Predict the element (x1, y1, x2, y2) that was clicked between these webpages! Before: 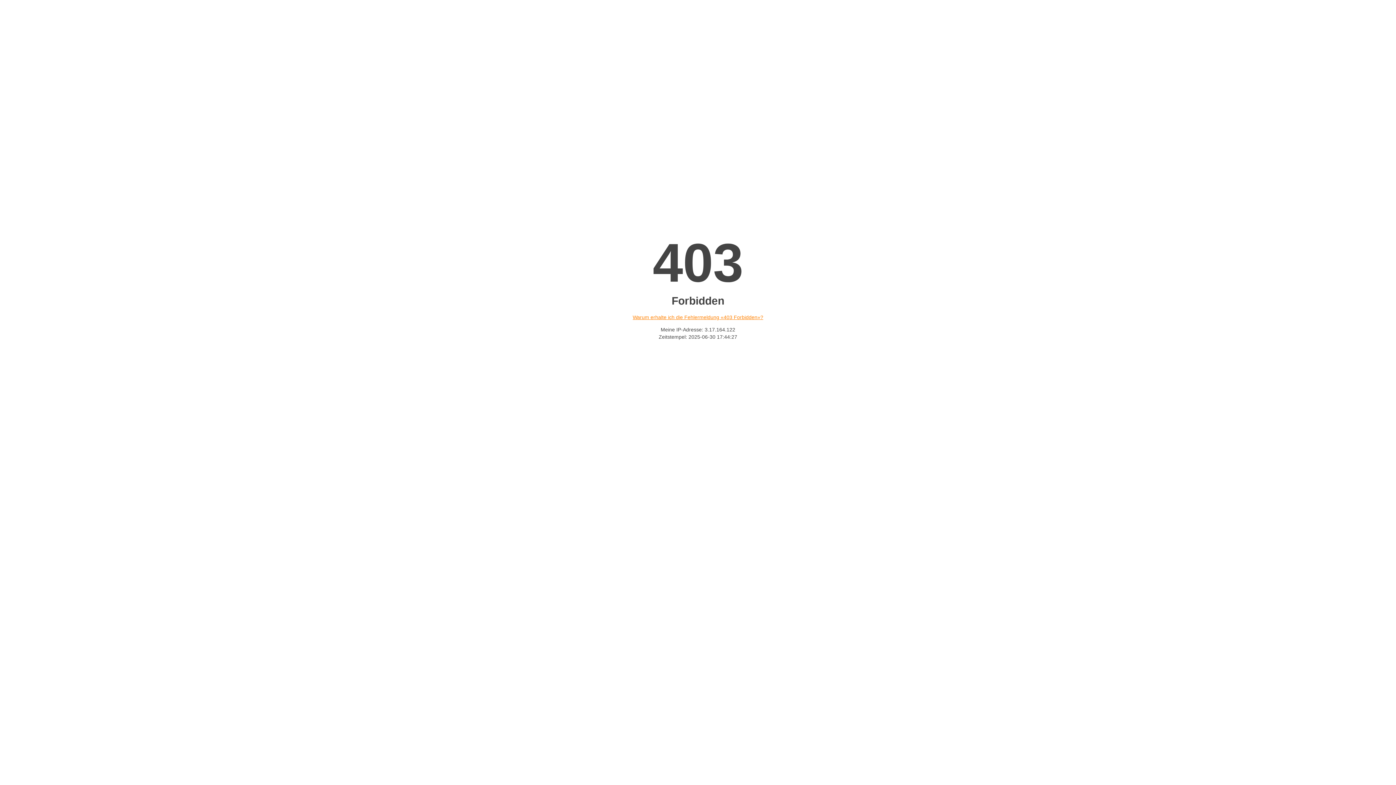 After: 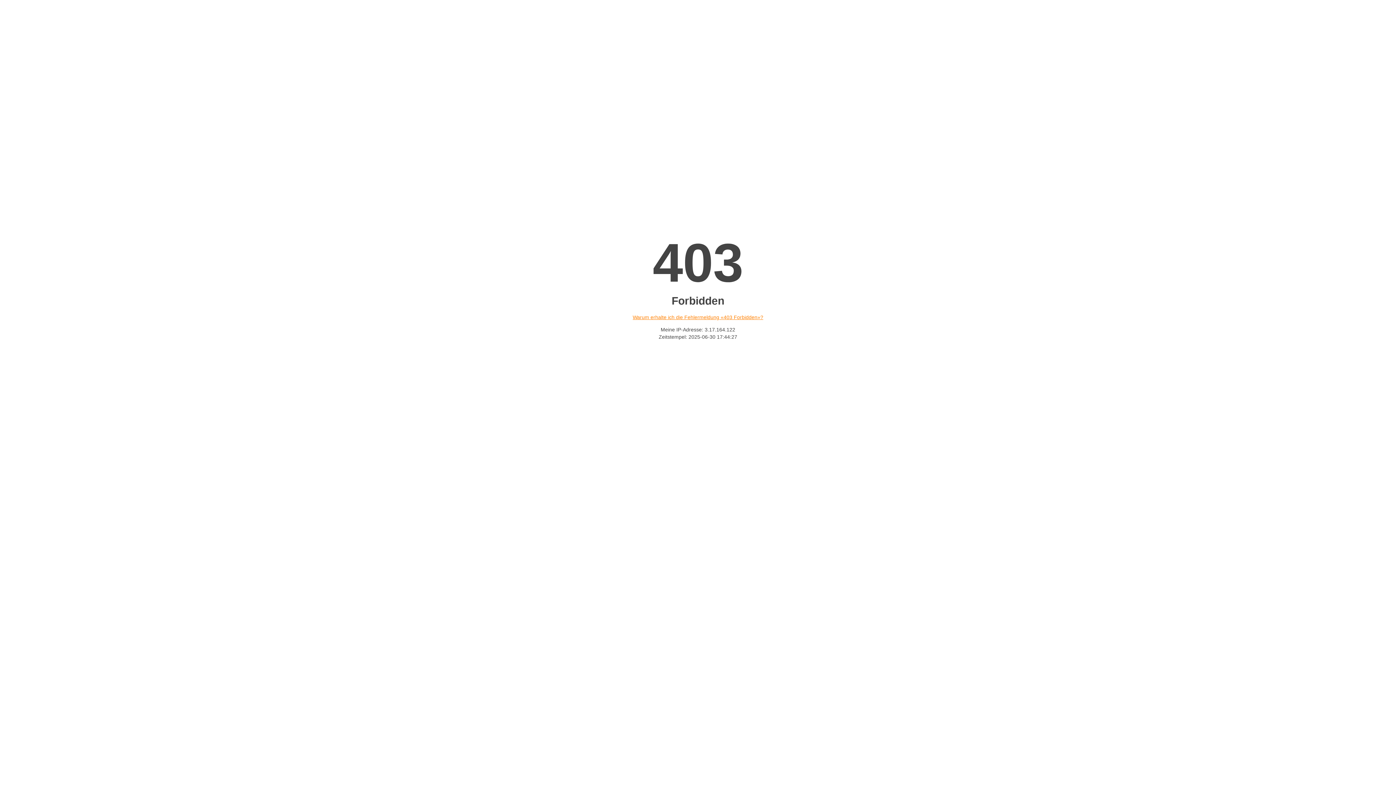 Action: label: Warum erhalte ich die Fehlermeldung «403 Forbidden»? bbox: (632, 314, 763, 320)